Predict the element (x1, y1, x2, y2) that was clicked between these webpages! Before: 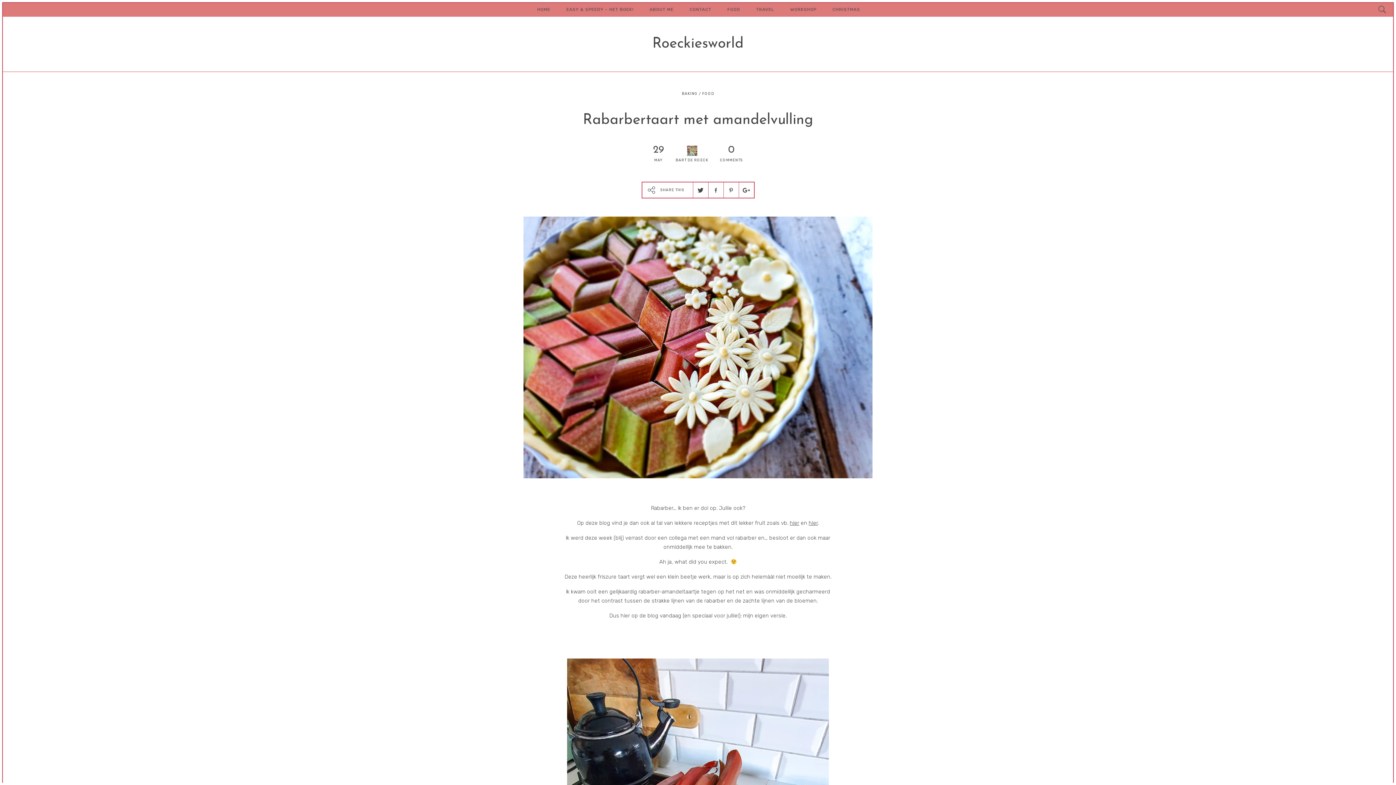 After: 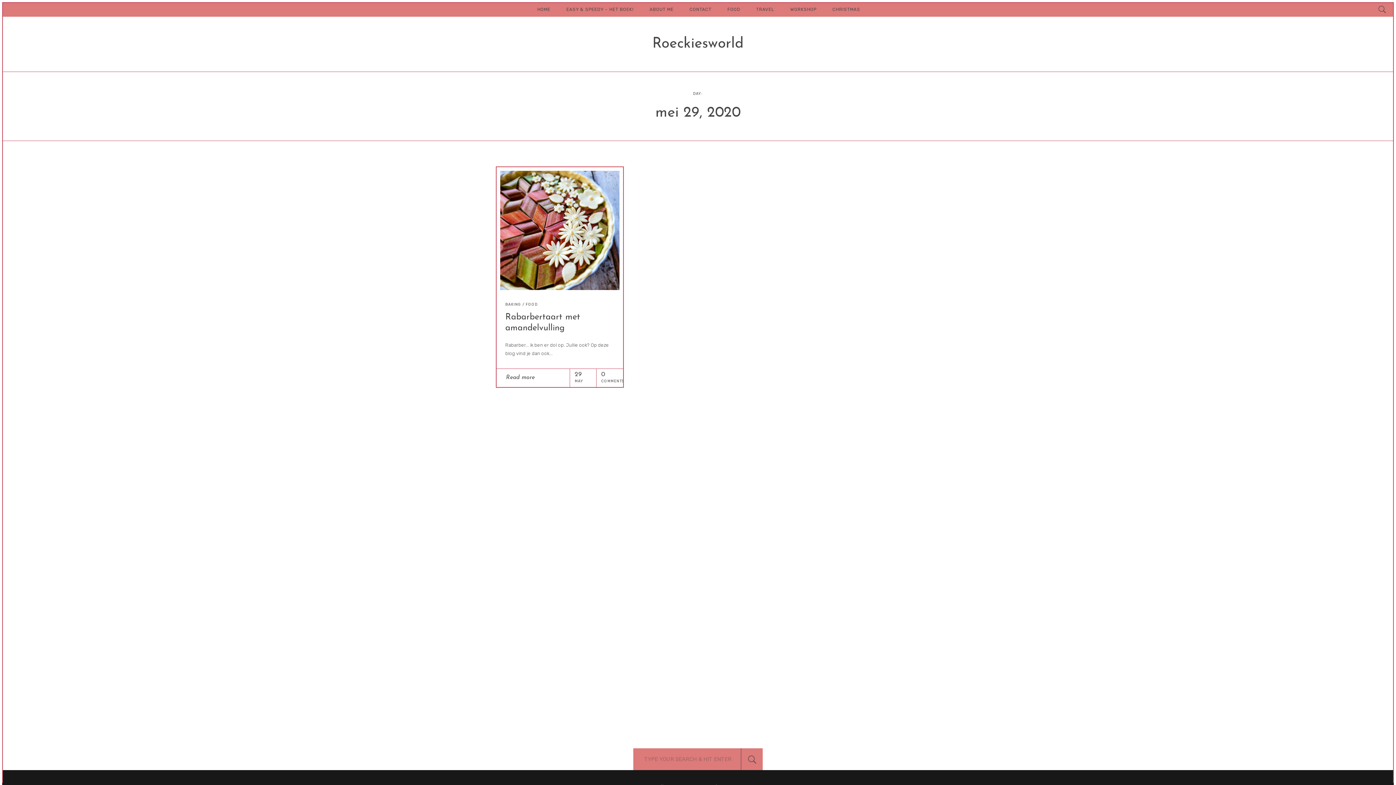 Action: bbox: (653, 143, 664, 164) label: 29
MAY